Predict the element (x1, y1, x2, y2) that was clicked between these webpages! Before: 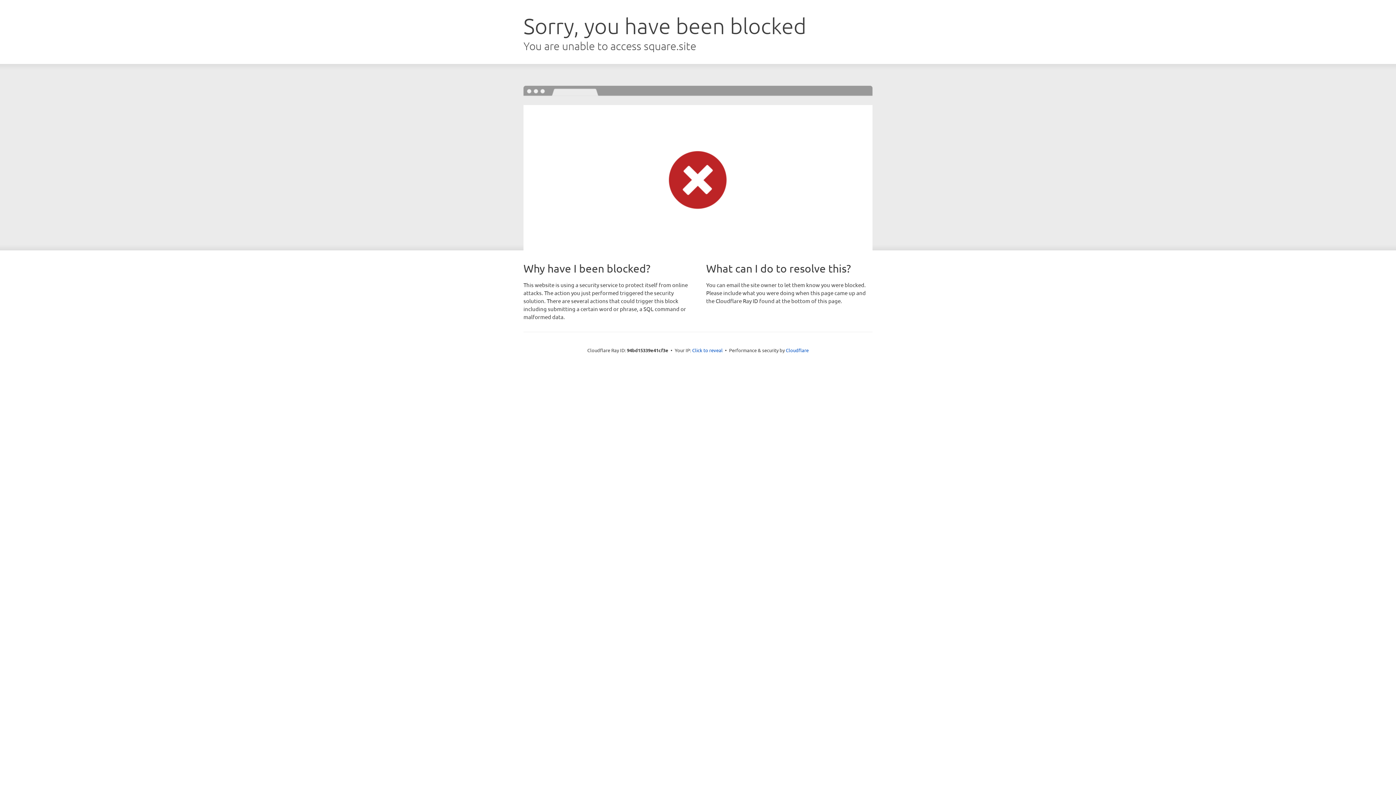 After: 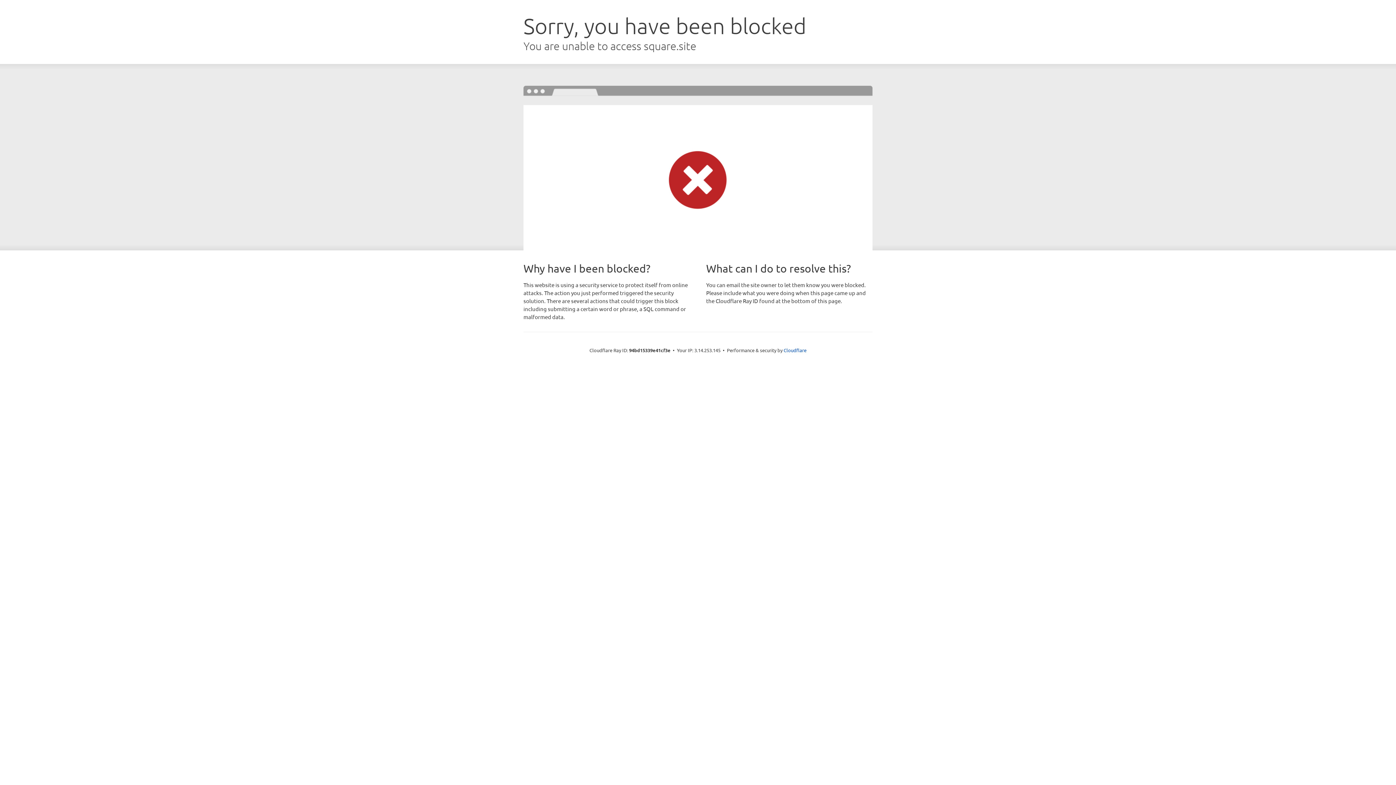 Action: label: Click to reveal bbox: (692, 346, 722, 353)